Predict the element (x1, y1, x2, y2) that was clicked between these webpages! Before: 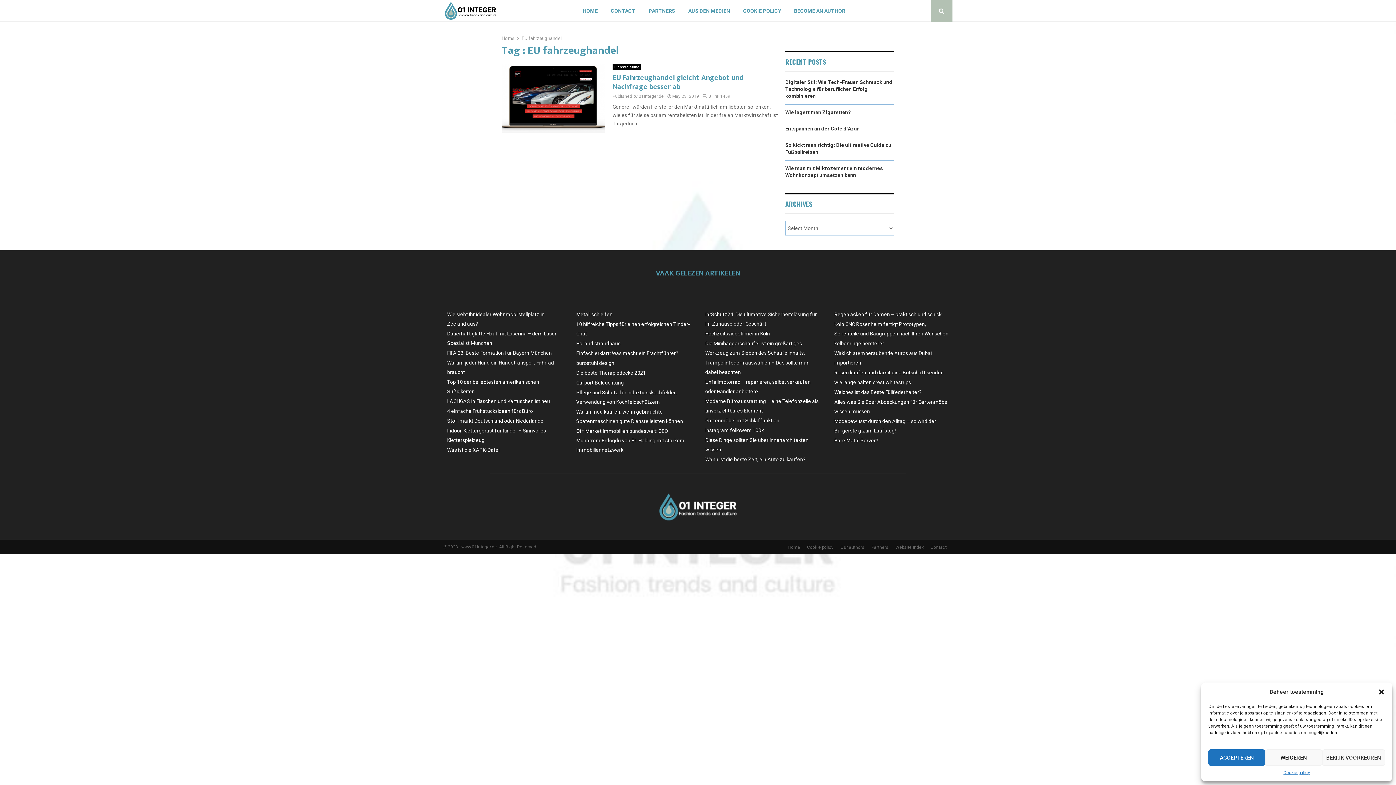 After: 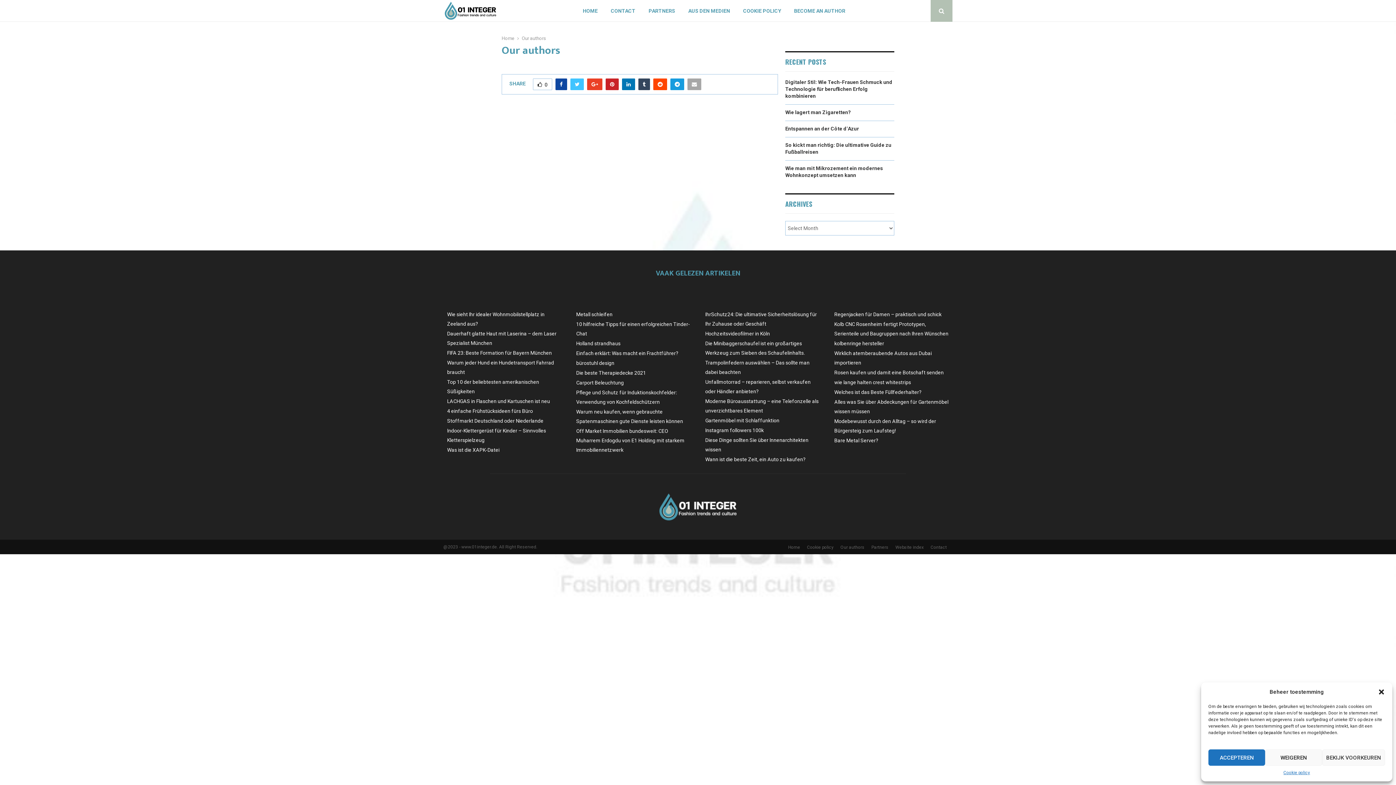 Action: bbox: (840, 544, 864, 550) label: Our authors